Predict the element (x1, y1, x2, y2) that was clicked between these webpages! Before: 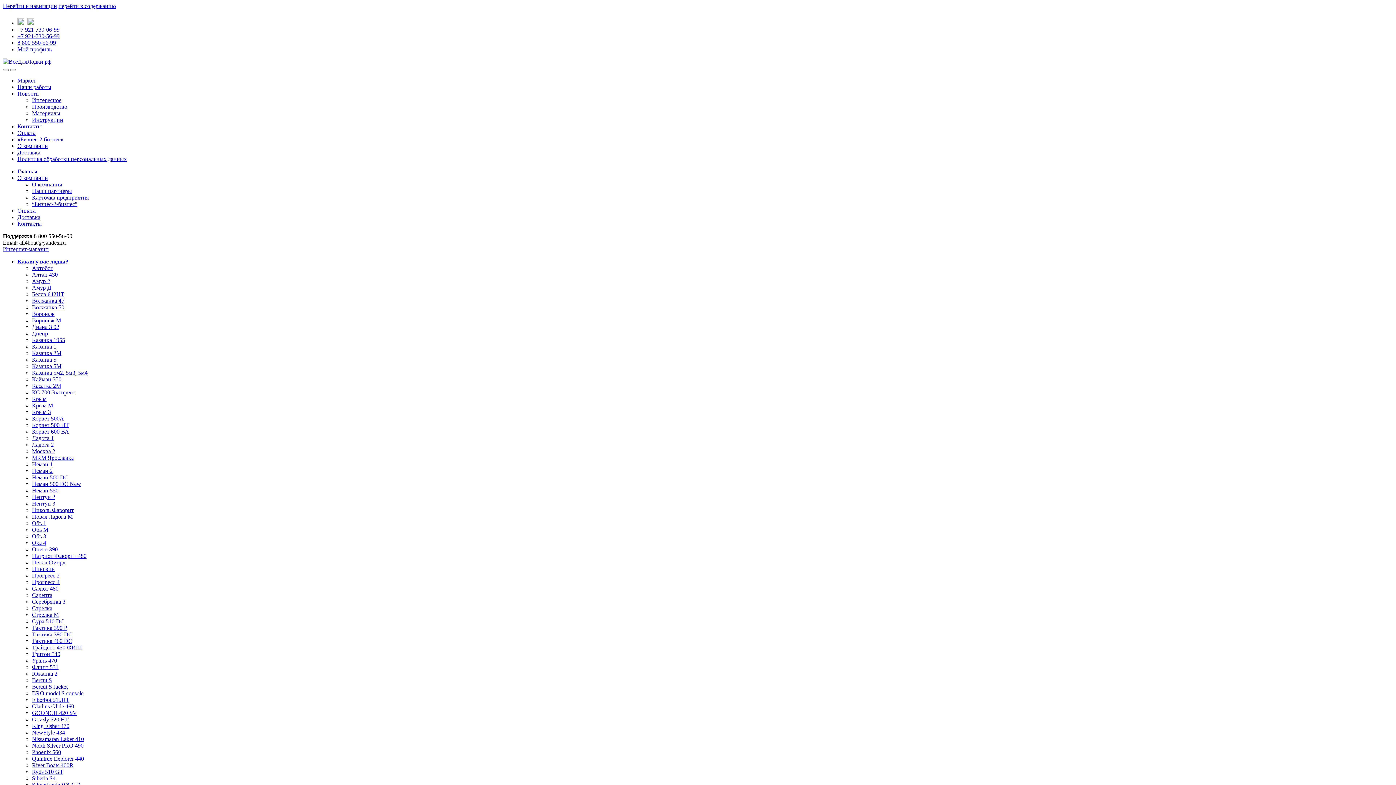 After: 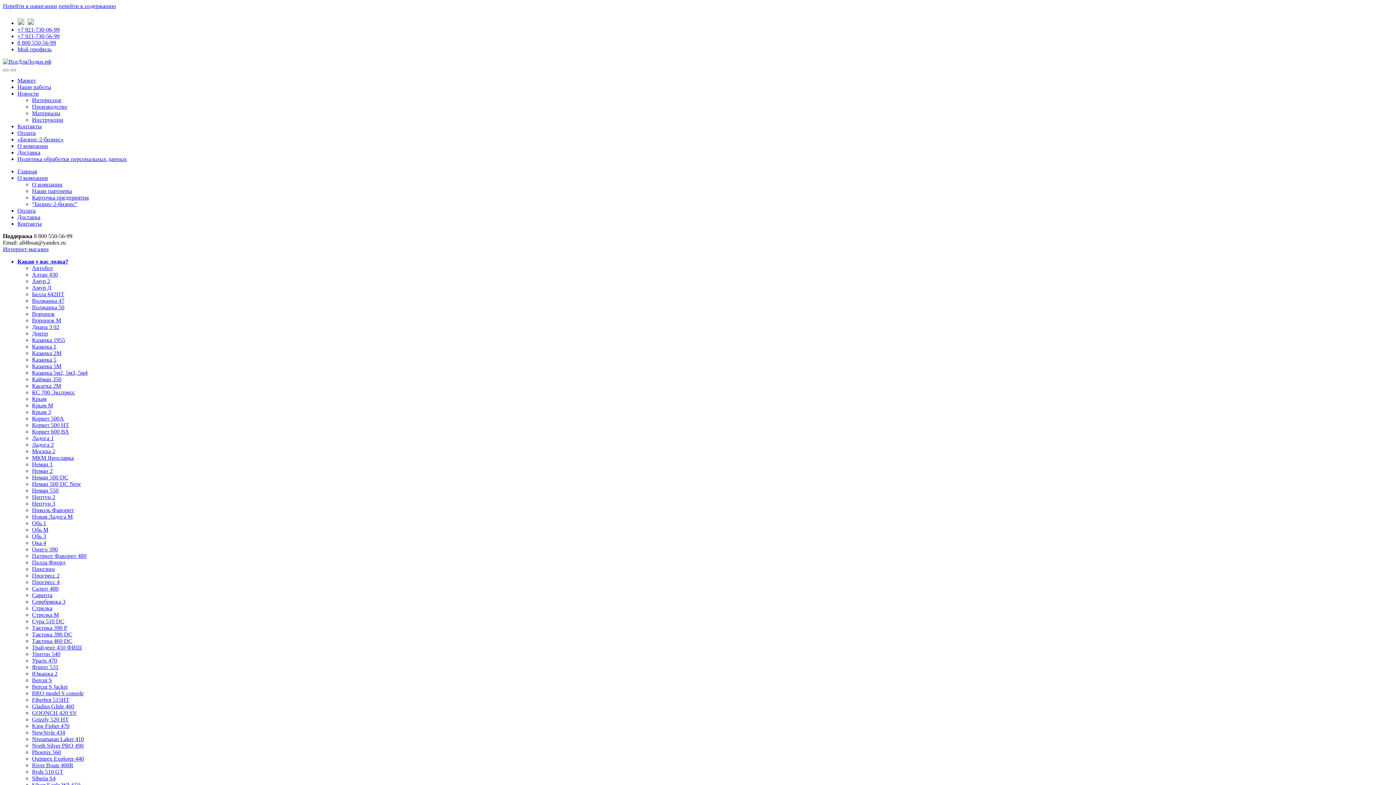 Action: label: Корвет 500 НТ bbox: (32, 422, 69, 428)